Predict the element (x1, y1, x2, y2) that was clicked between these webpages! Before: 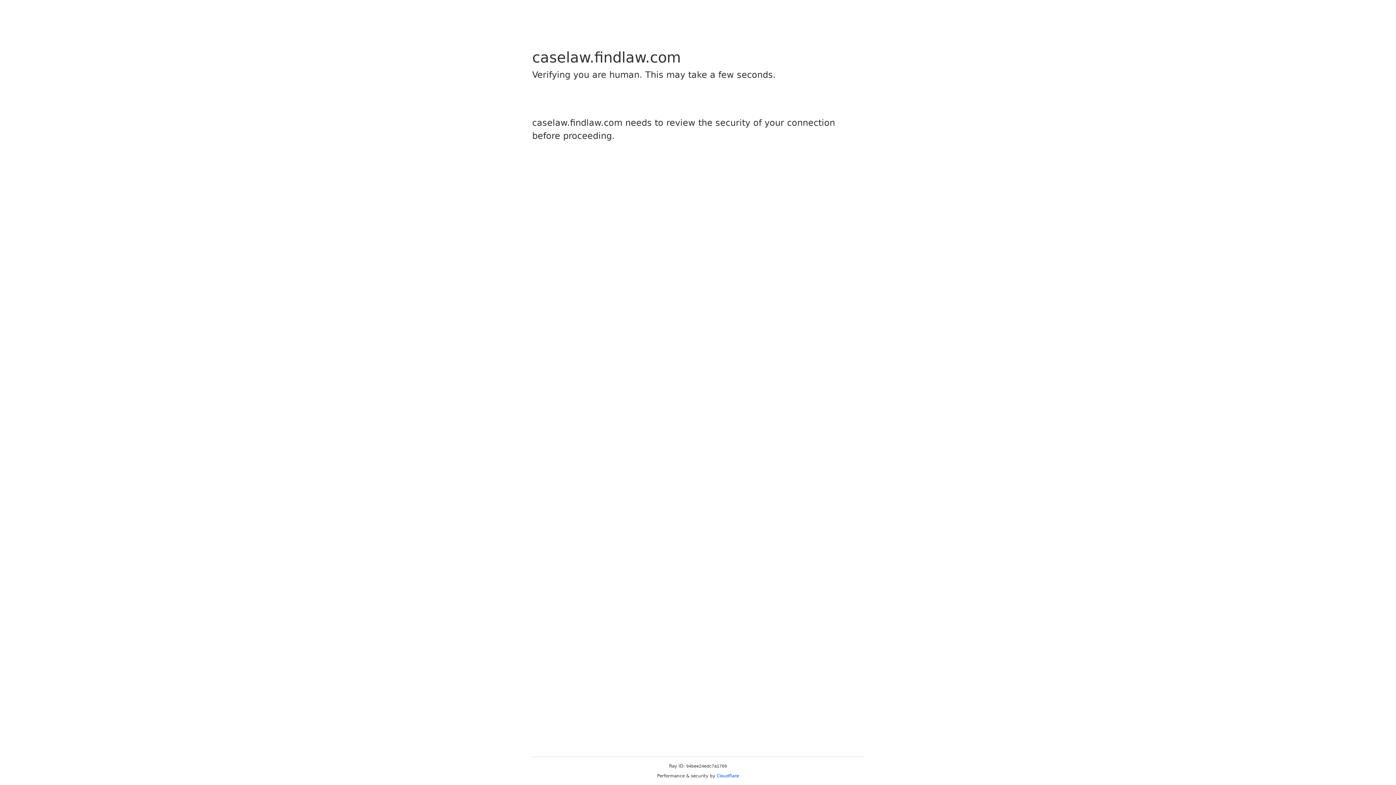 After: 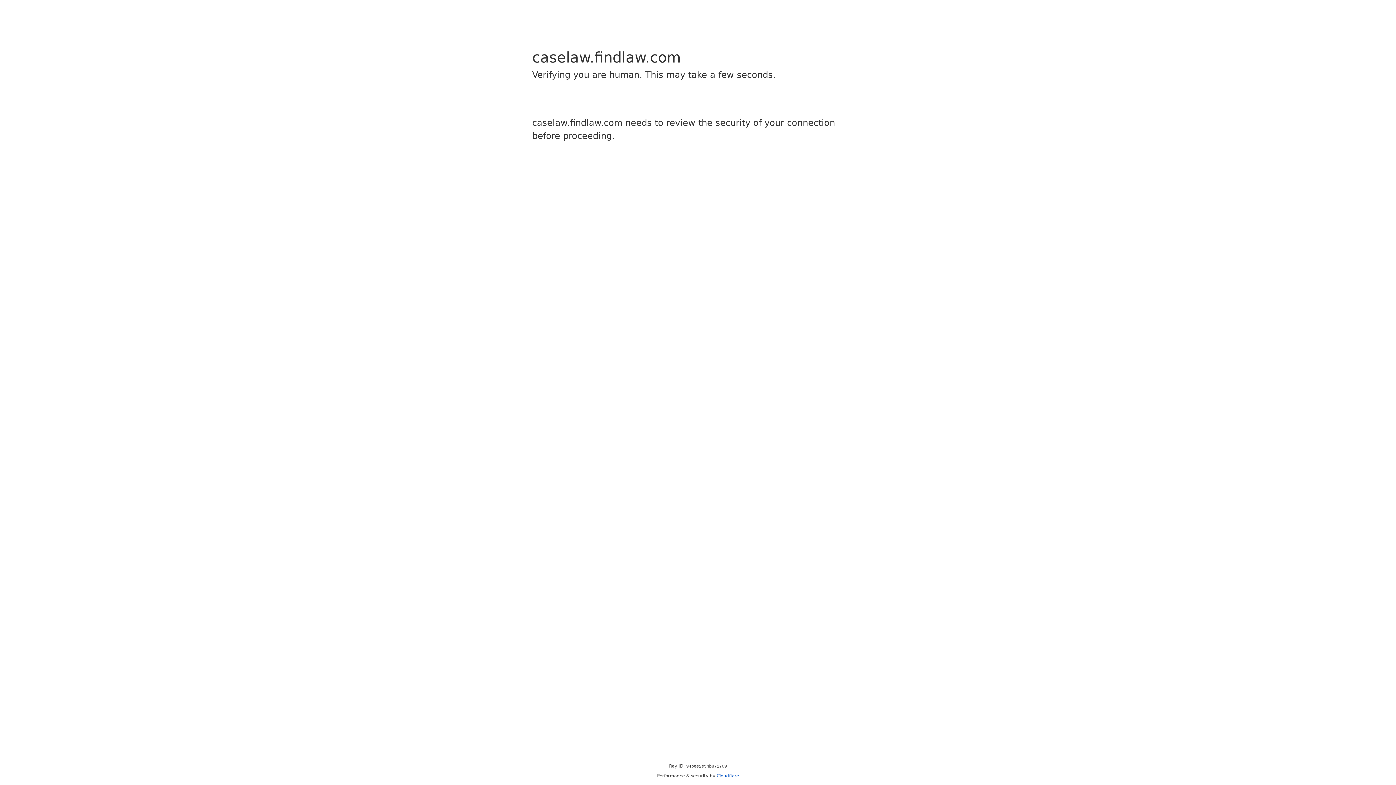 Action: bbox: (716, 773, 739, 778) label: Cloudflare